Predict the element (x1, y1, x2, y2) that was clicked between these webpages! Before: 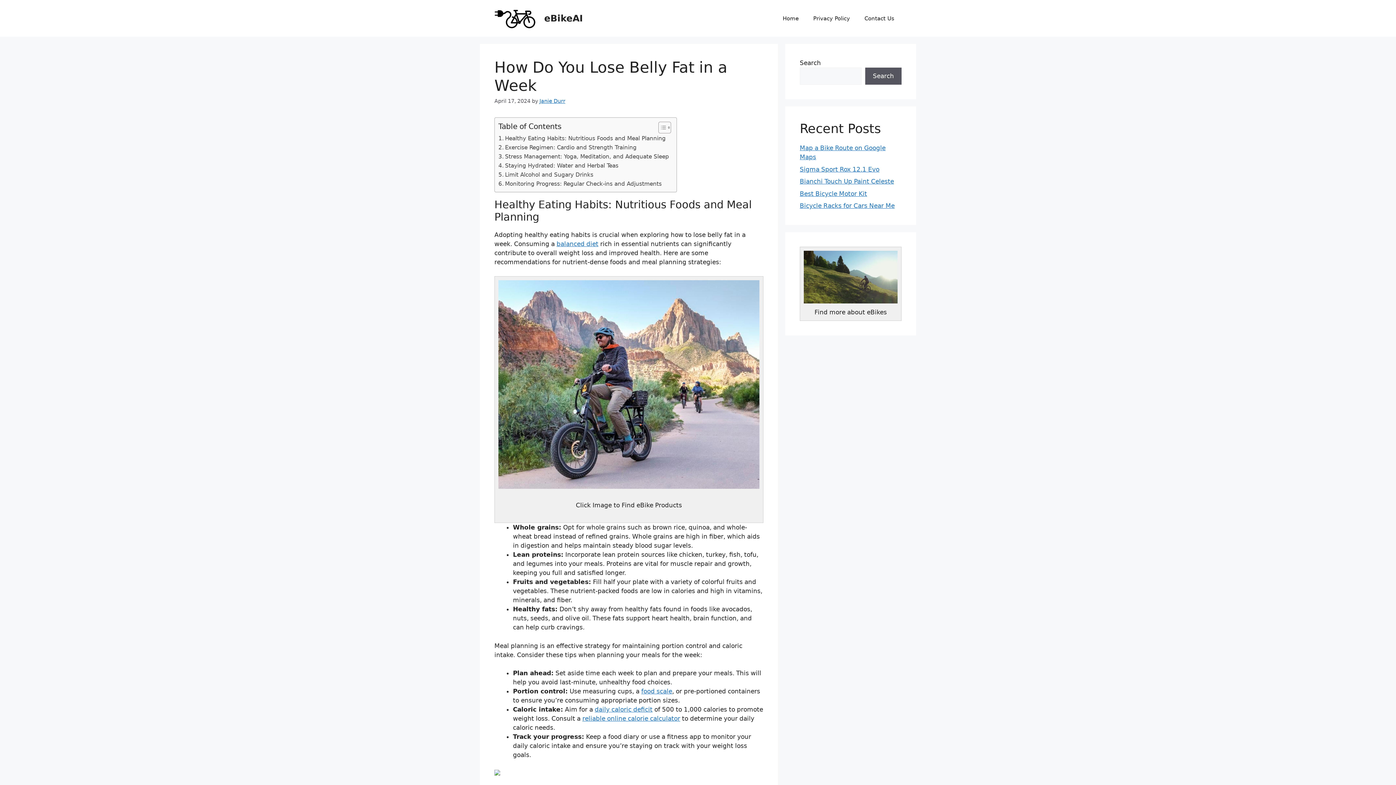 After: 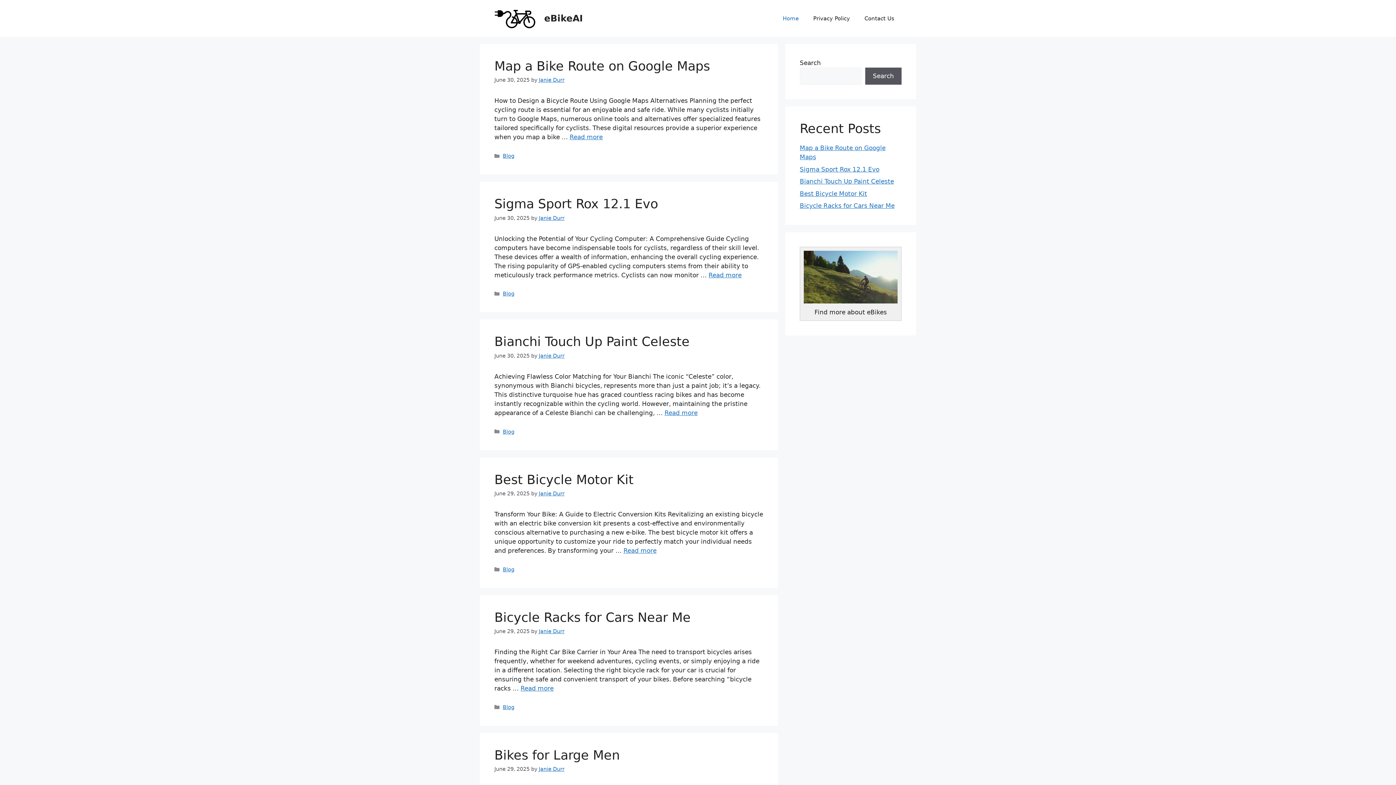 Action: bbox: (494, 14, 538, 21)